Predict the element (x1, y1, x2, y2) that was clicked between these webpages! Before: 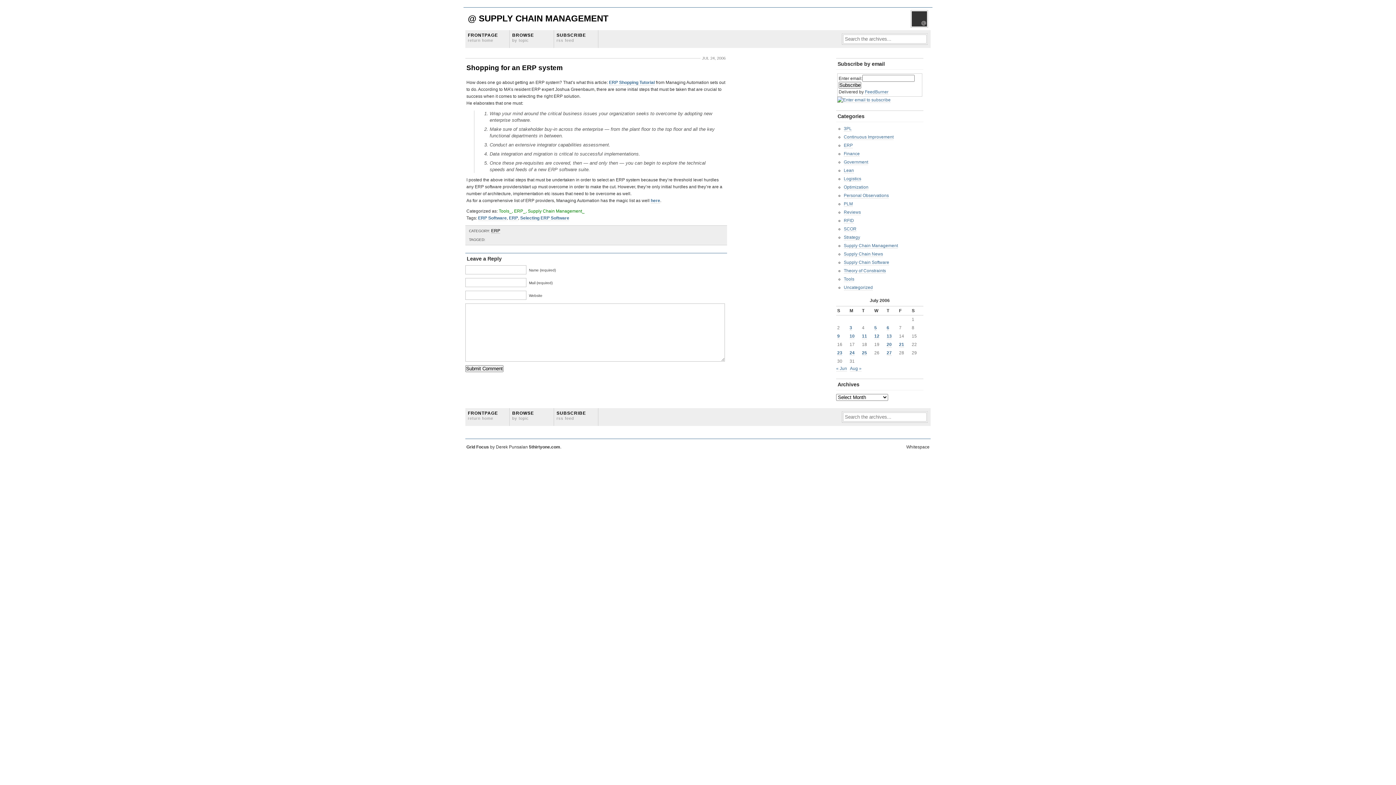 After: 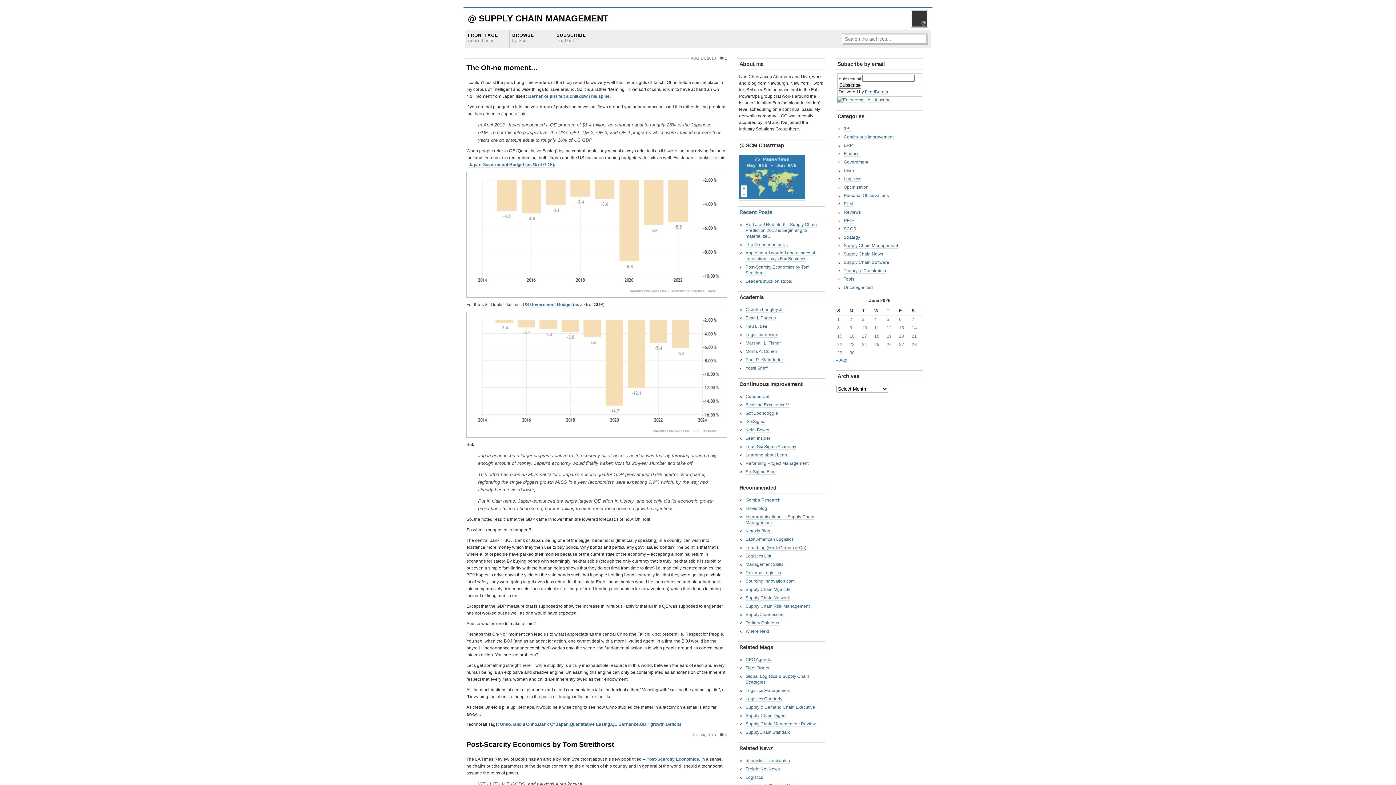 Action: bbox: (844, 159, 868, 165) label: Government